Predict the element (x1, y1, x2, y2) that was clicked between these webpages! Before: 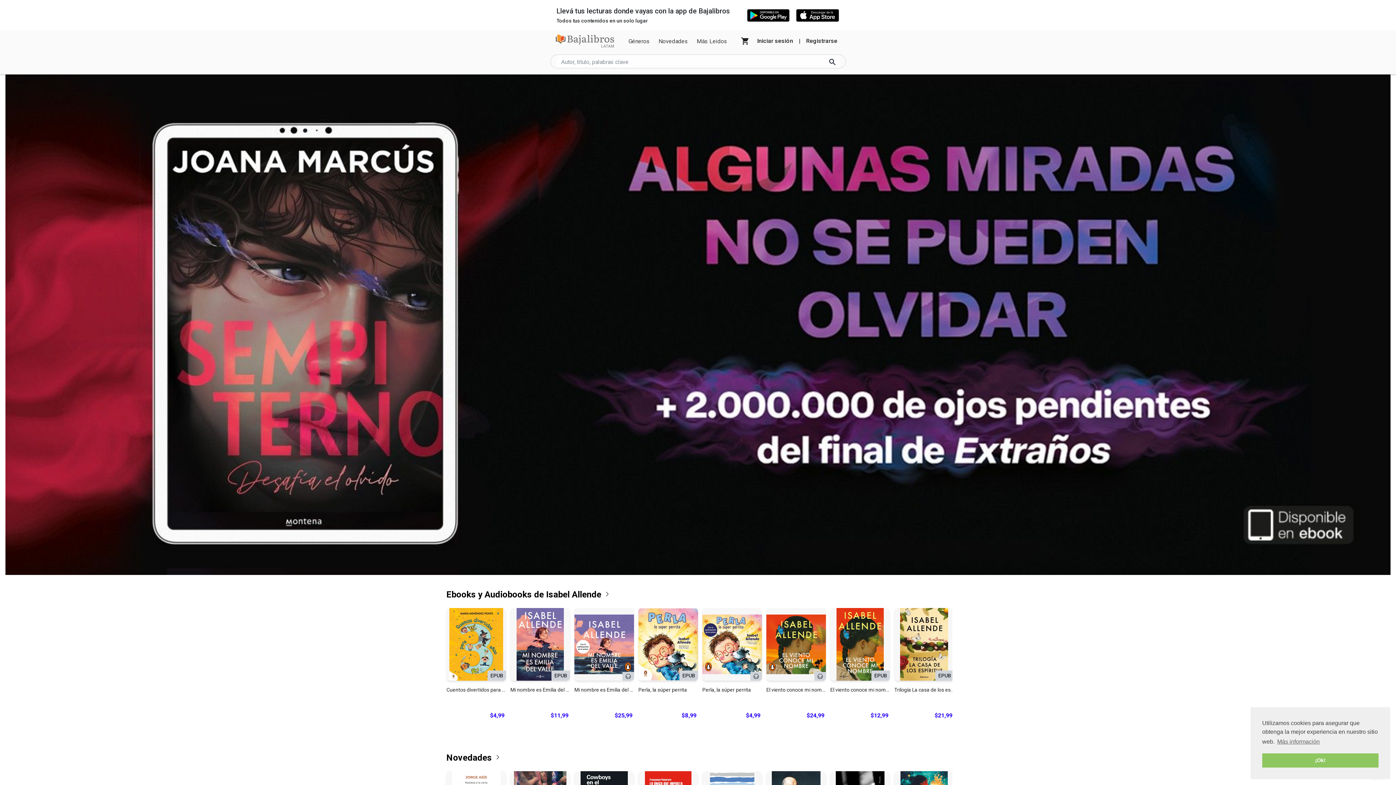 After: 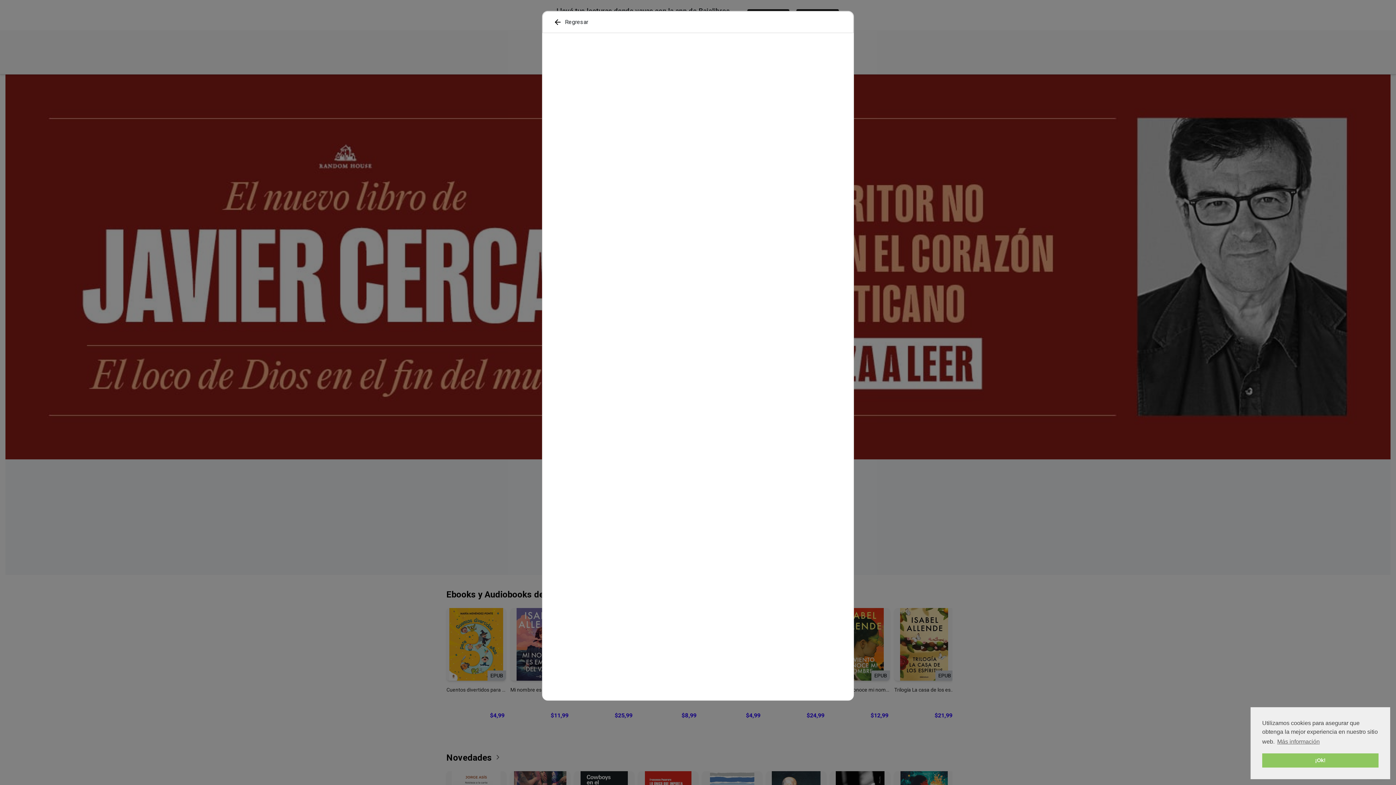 Action: bbox: (702, 608, 762, 724) label: Adquirir
Perla, la súper perrita
$4,99